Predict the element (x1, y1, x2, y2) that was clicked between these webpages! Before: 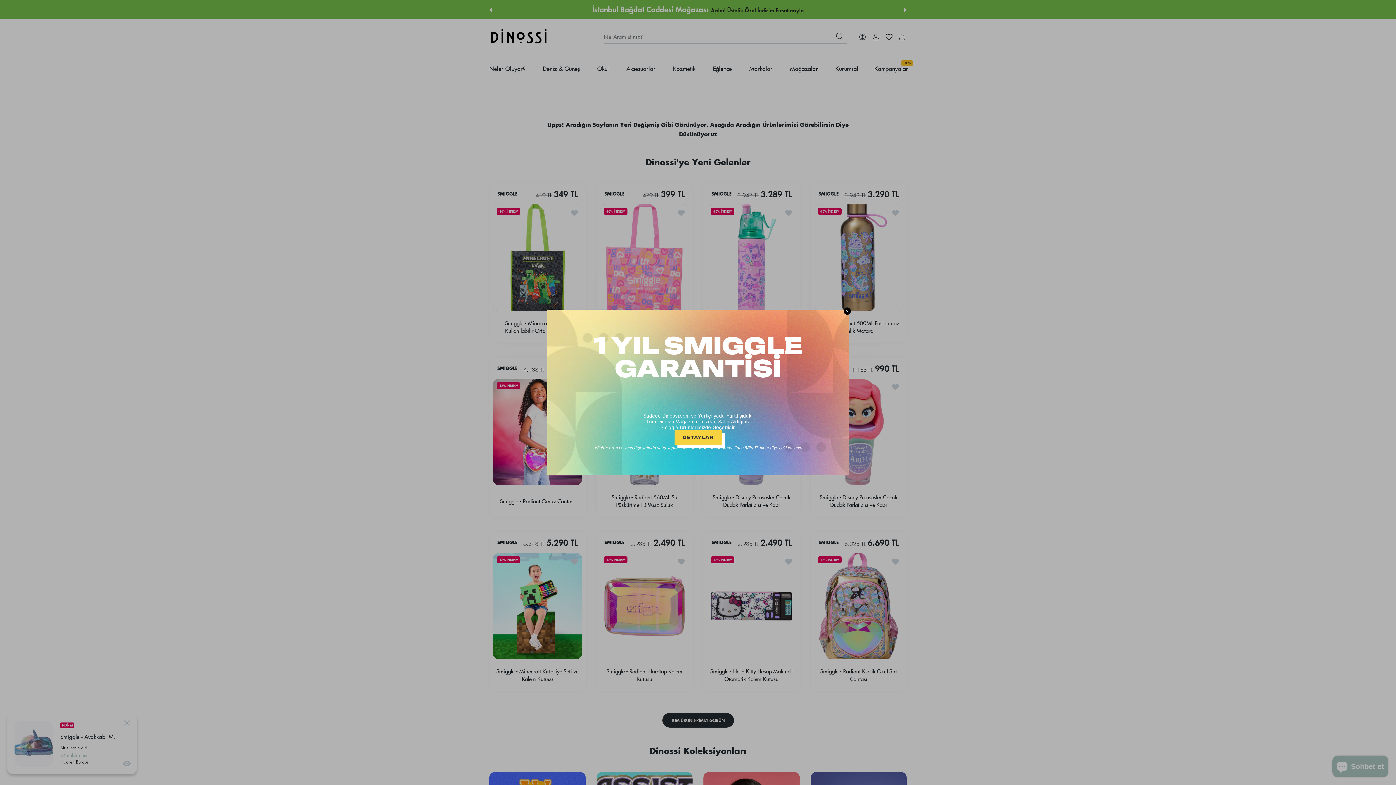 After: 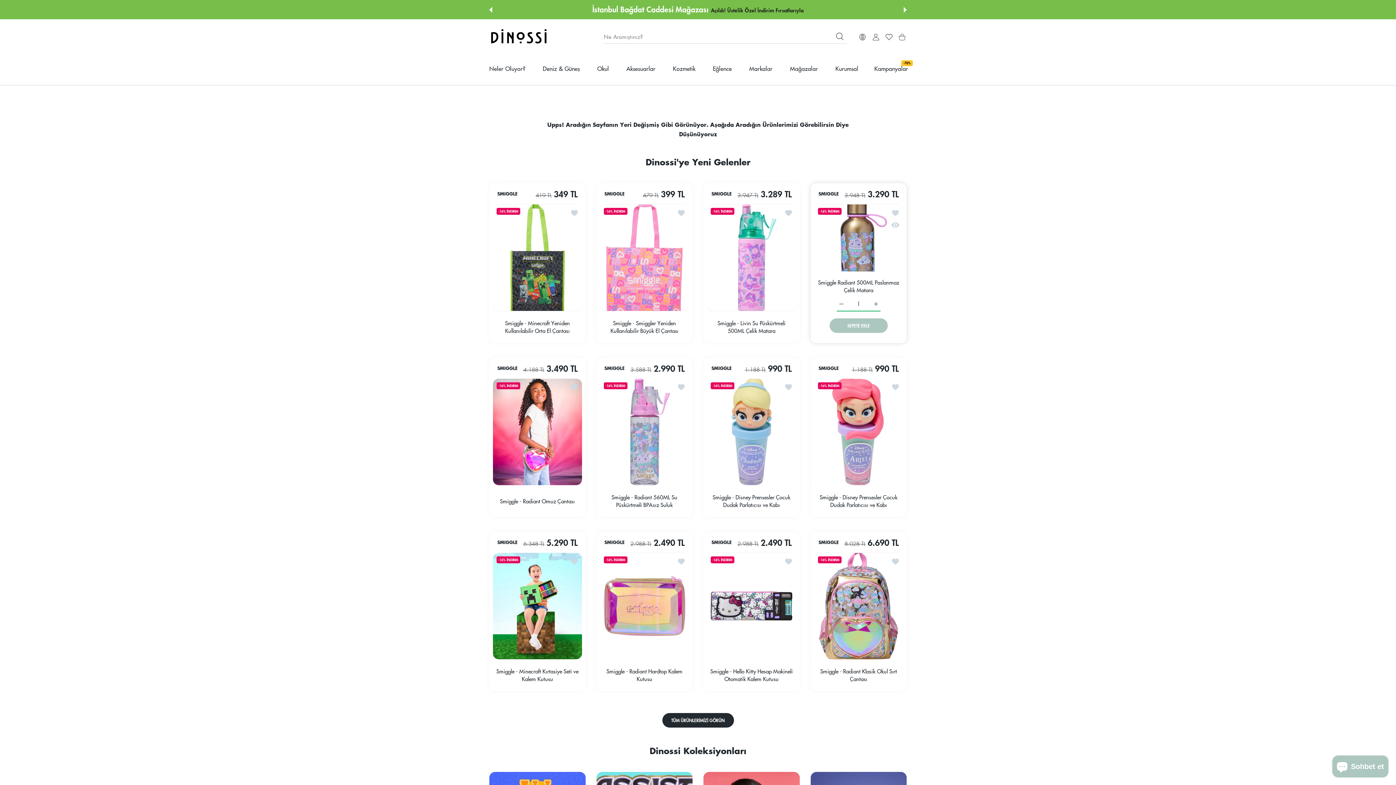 Action: label: ✕ bbox: (843, 307, 851, 314)